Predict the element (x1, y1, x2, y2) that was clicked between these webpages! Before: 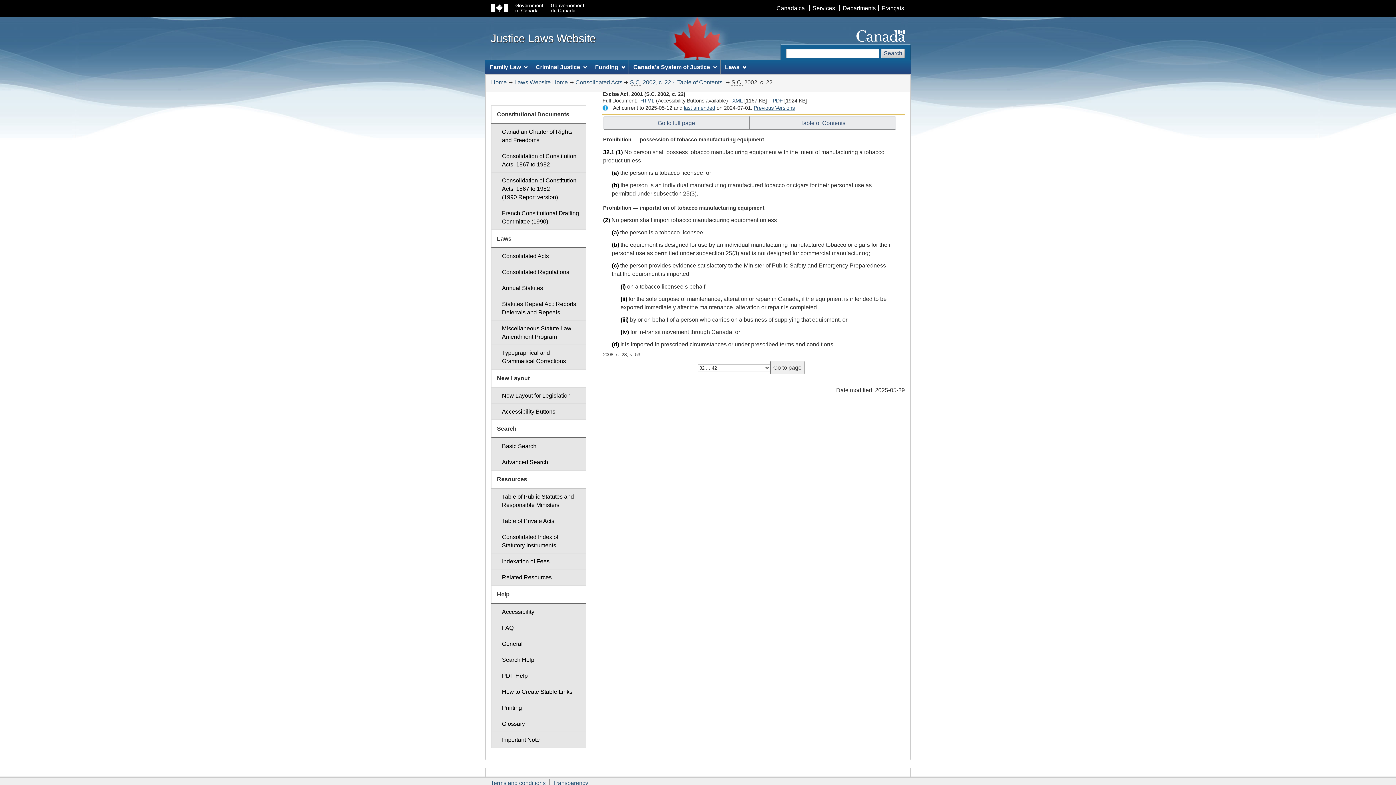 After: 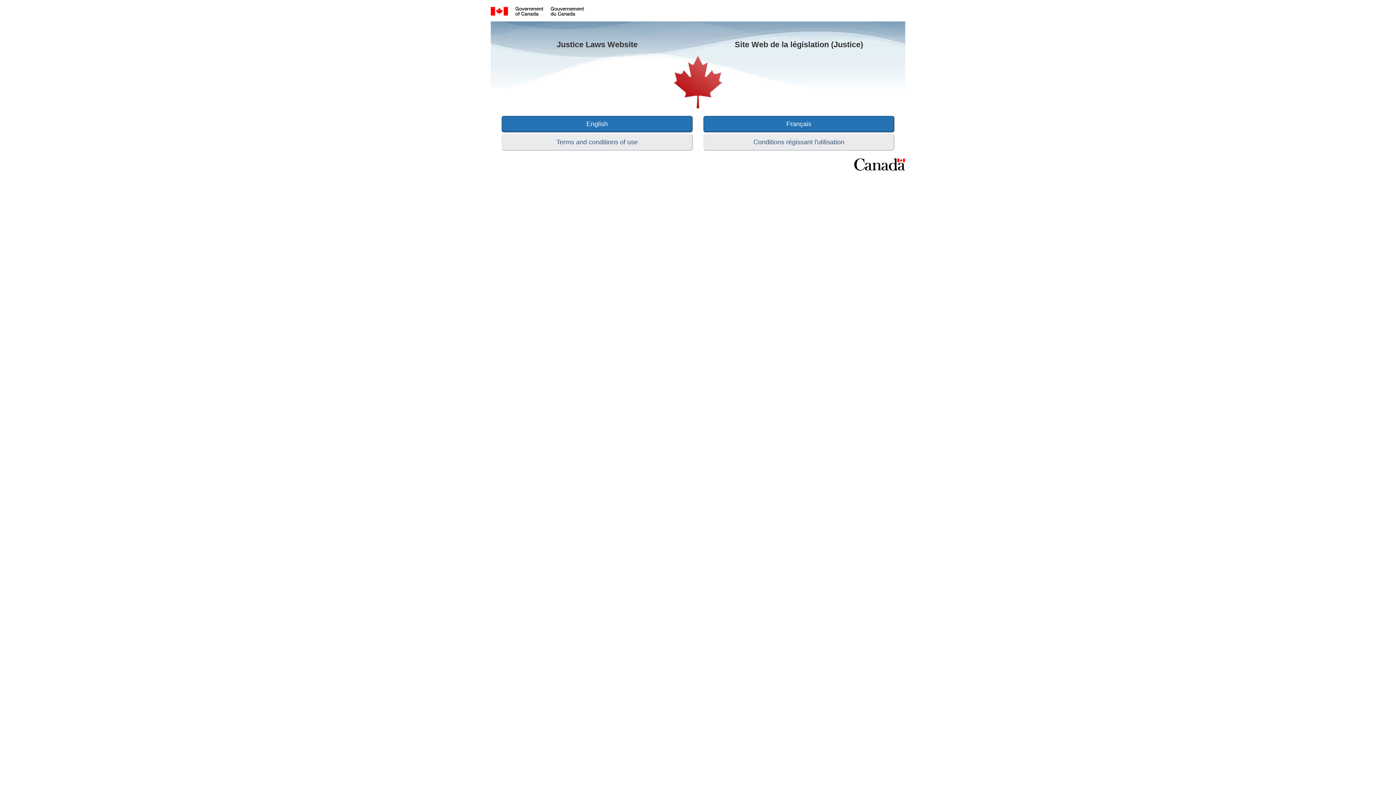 Action: bbox: (490, 18, 596, 58) label: Justice Laws Website